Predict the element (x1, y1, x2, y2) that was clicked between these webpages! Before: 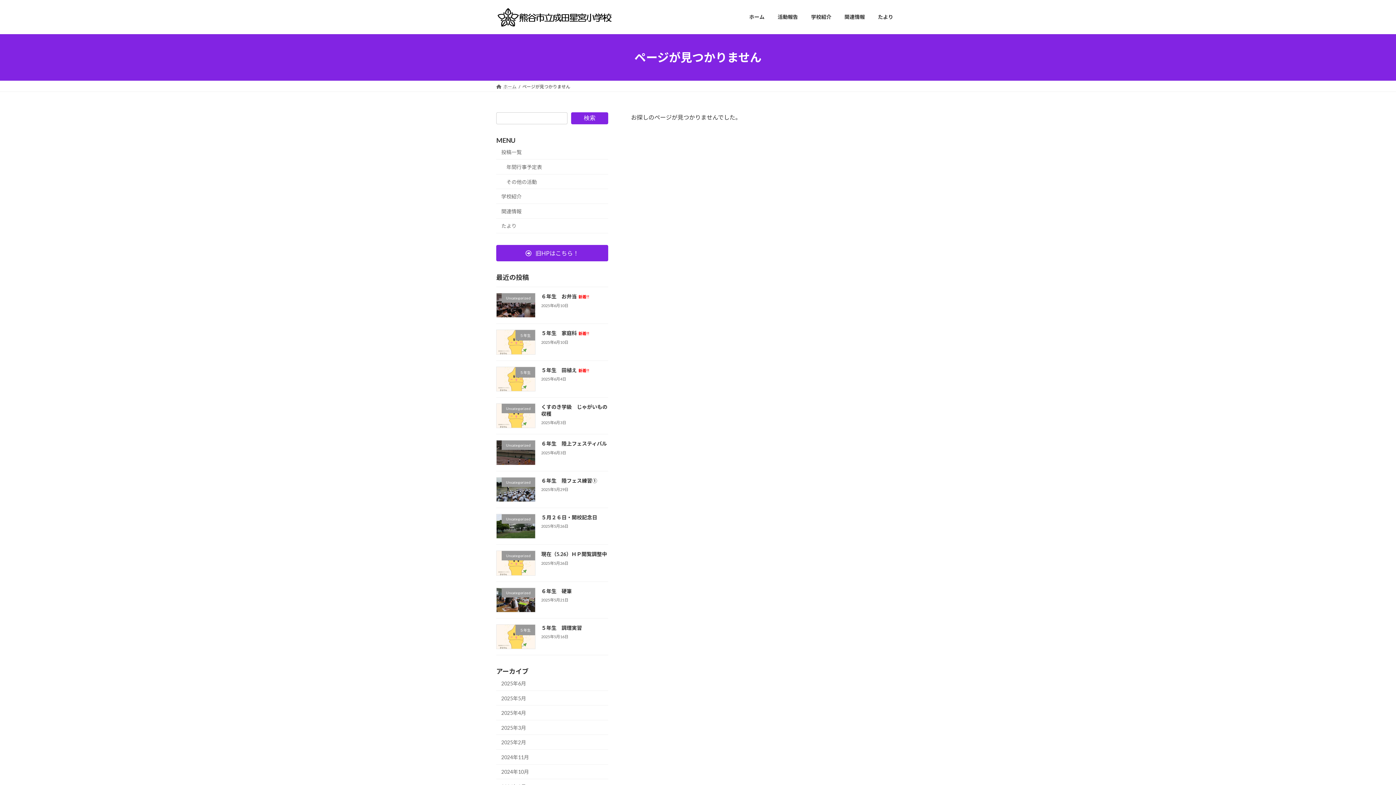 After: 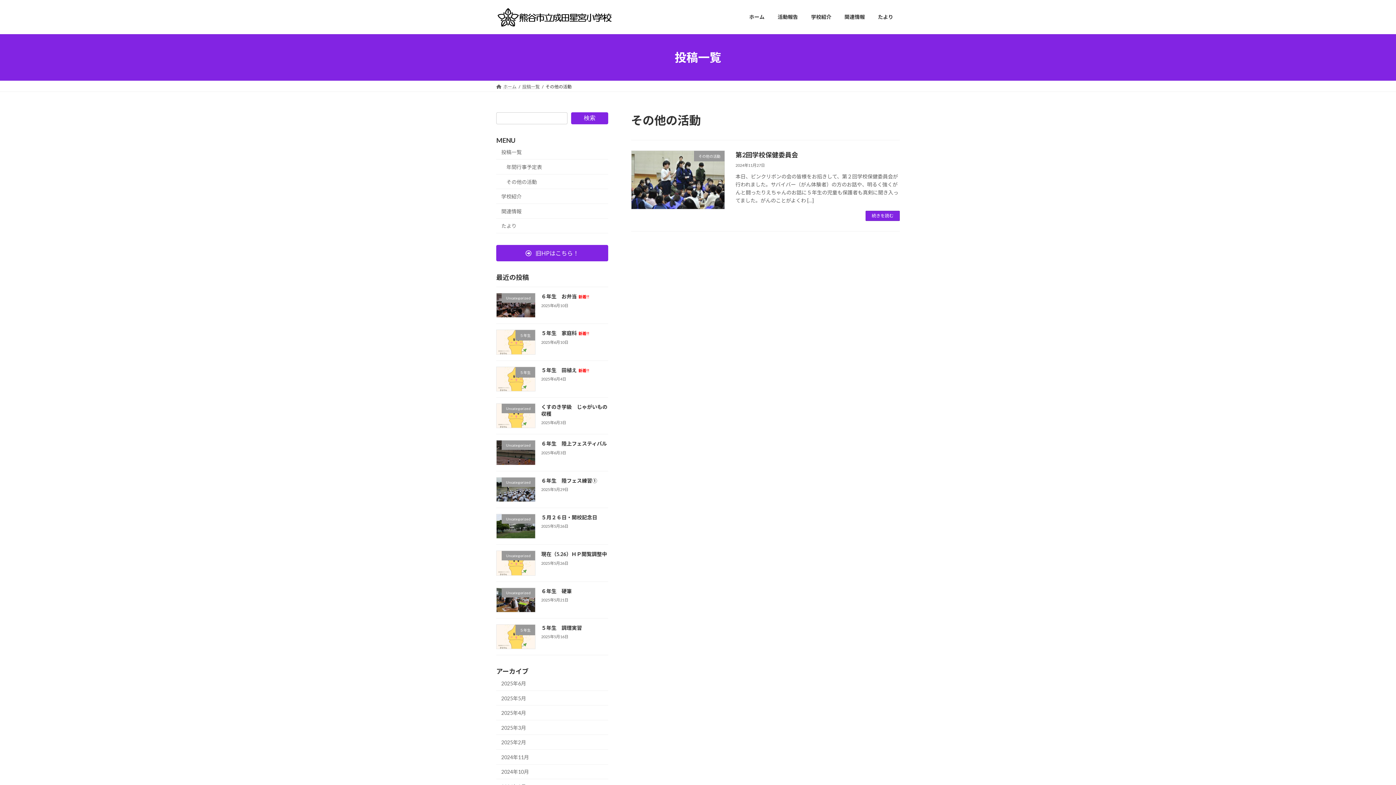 Action: label: その他の活動 bbox: (496, 174, 608, 189)